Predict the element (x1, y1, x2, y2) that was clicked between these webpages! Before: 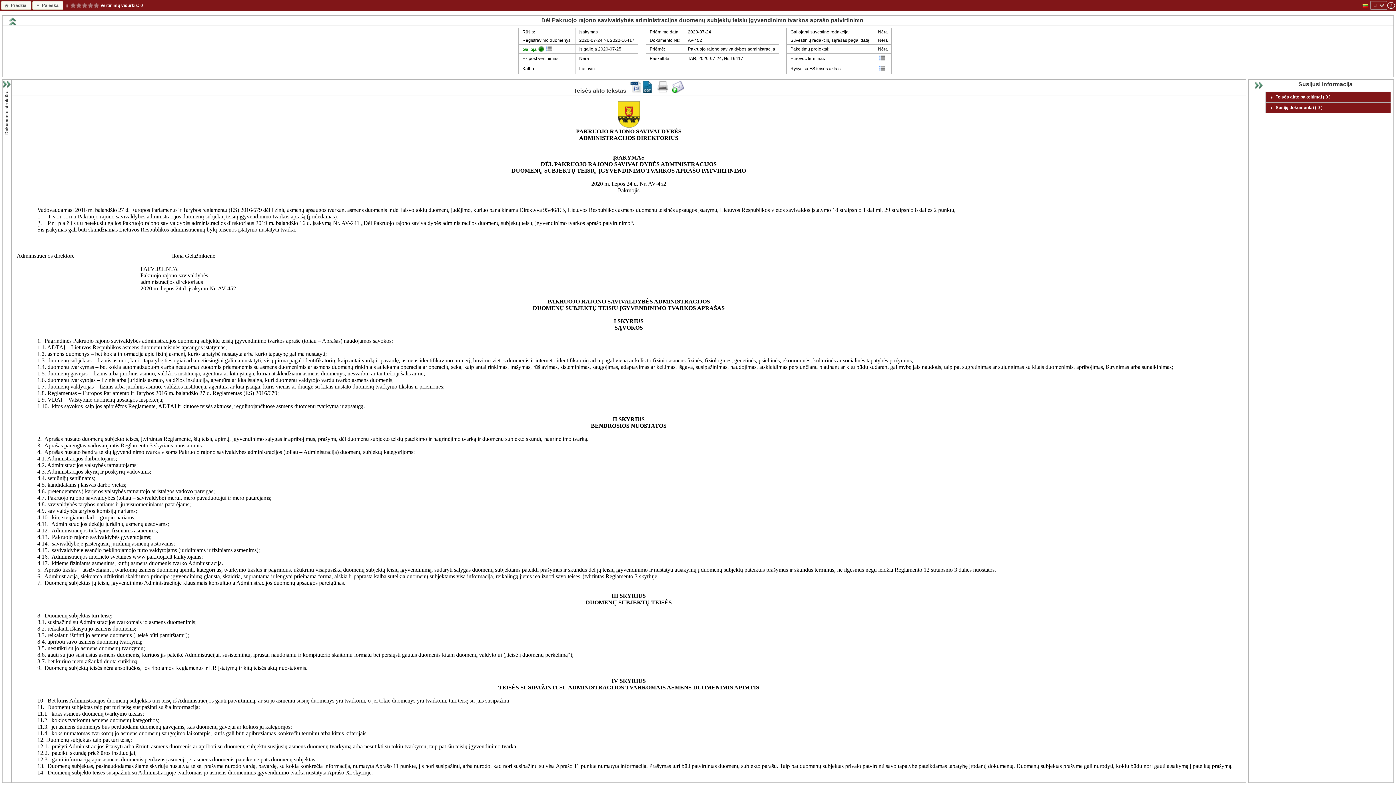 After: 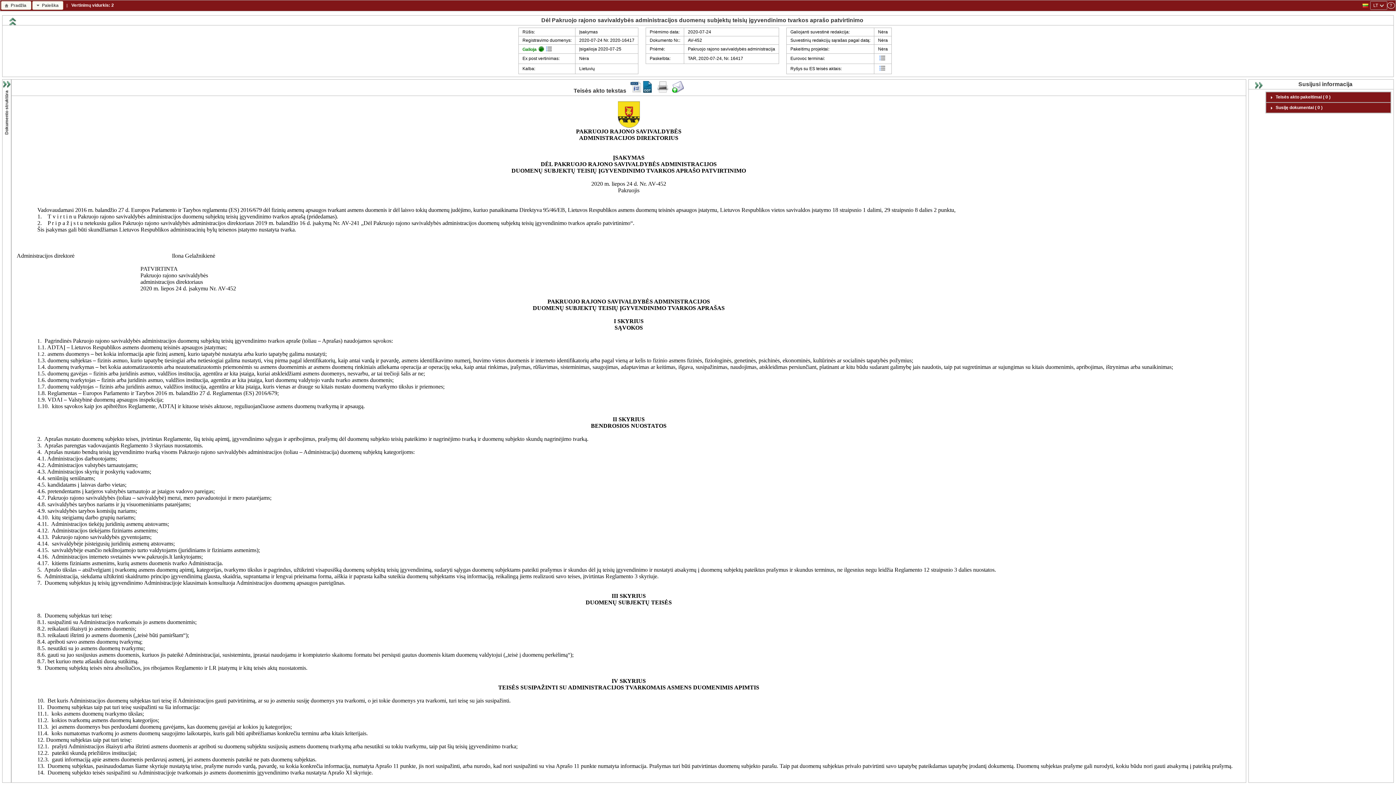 Action: bbox: (76, 2, 81, 8)